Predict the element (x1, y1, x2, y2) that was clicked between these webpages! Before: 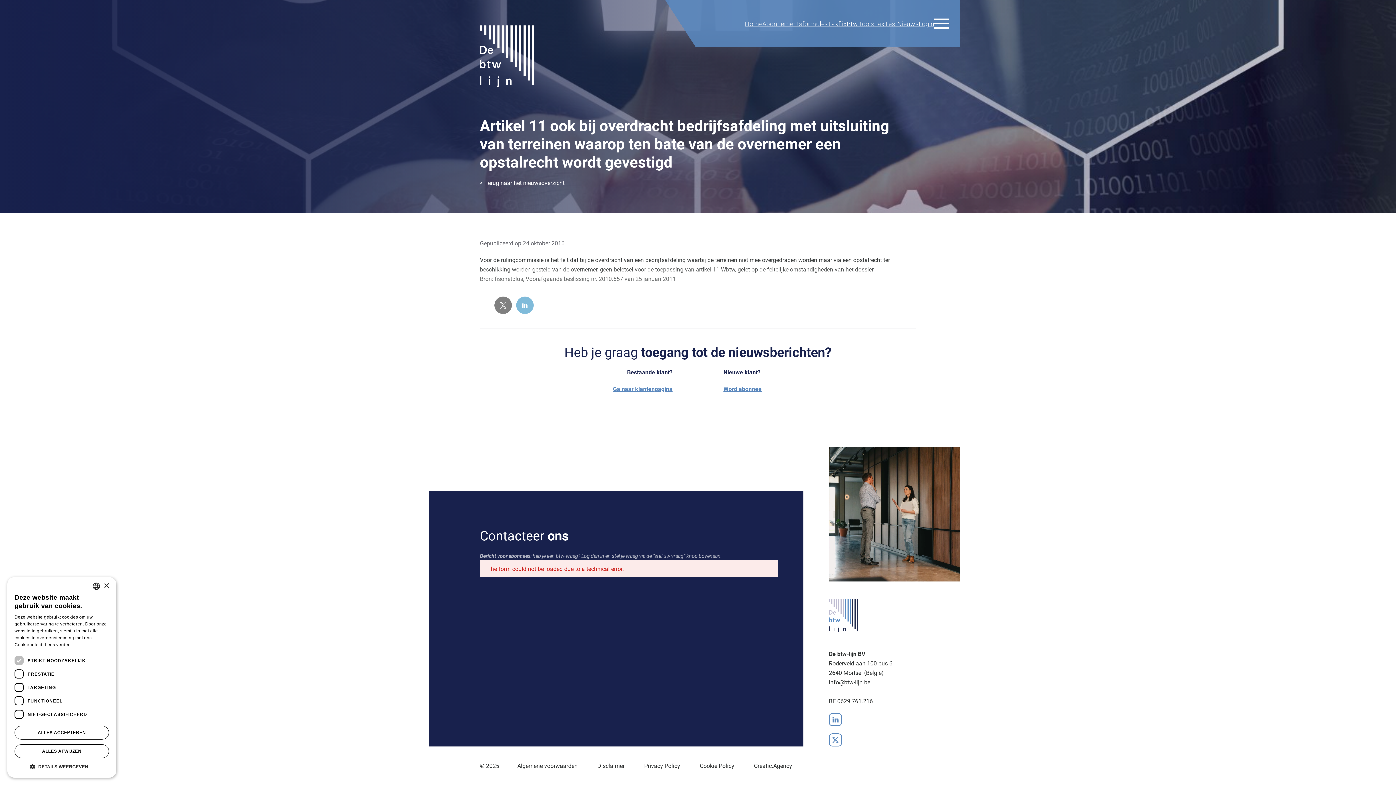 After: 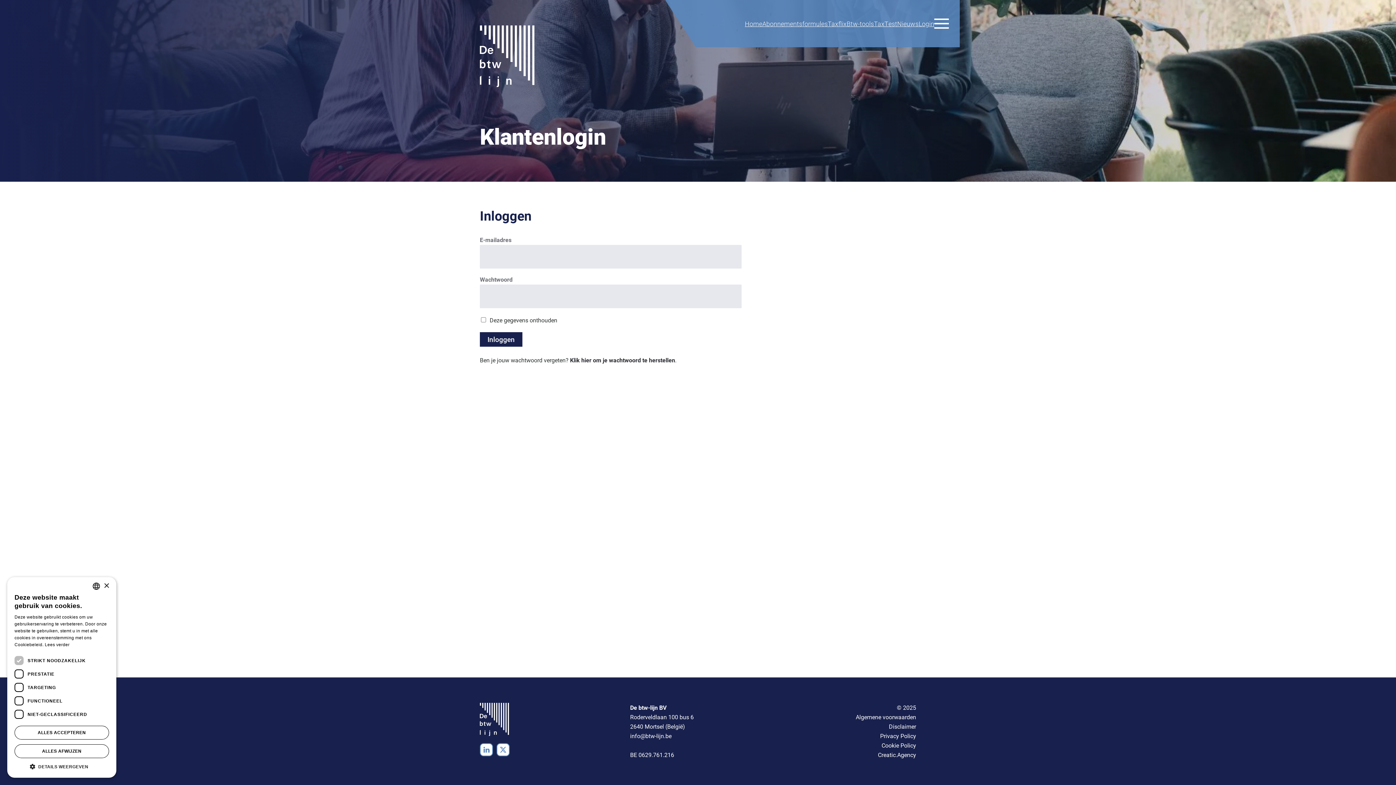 Action: bbox: (918, 9, 934, 38) label: Login